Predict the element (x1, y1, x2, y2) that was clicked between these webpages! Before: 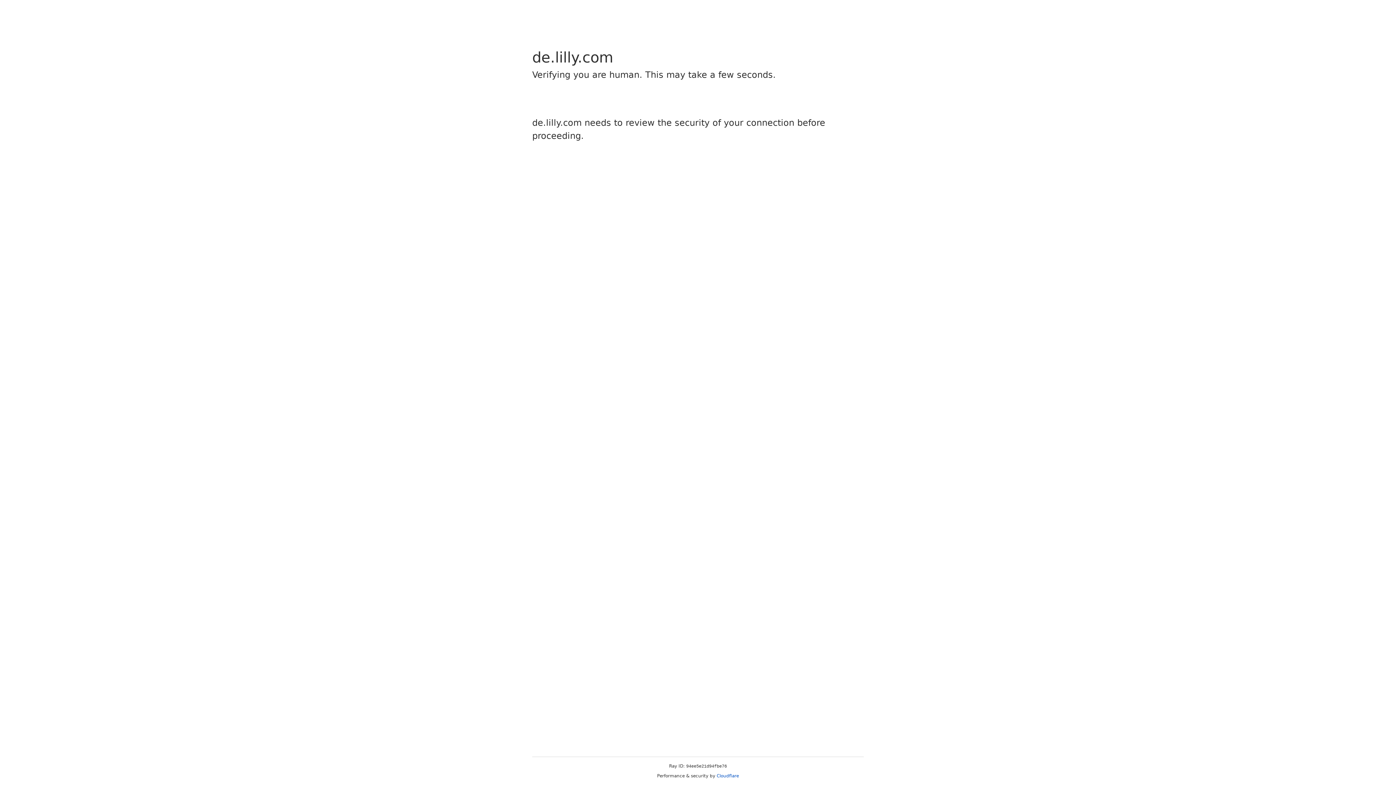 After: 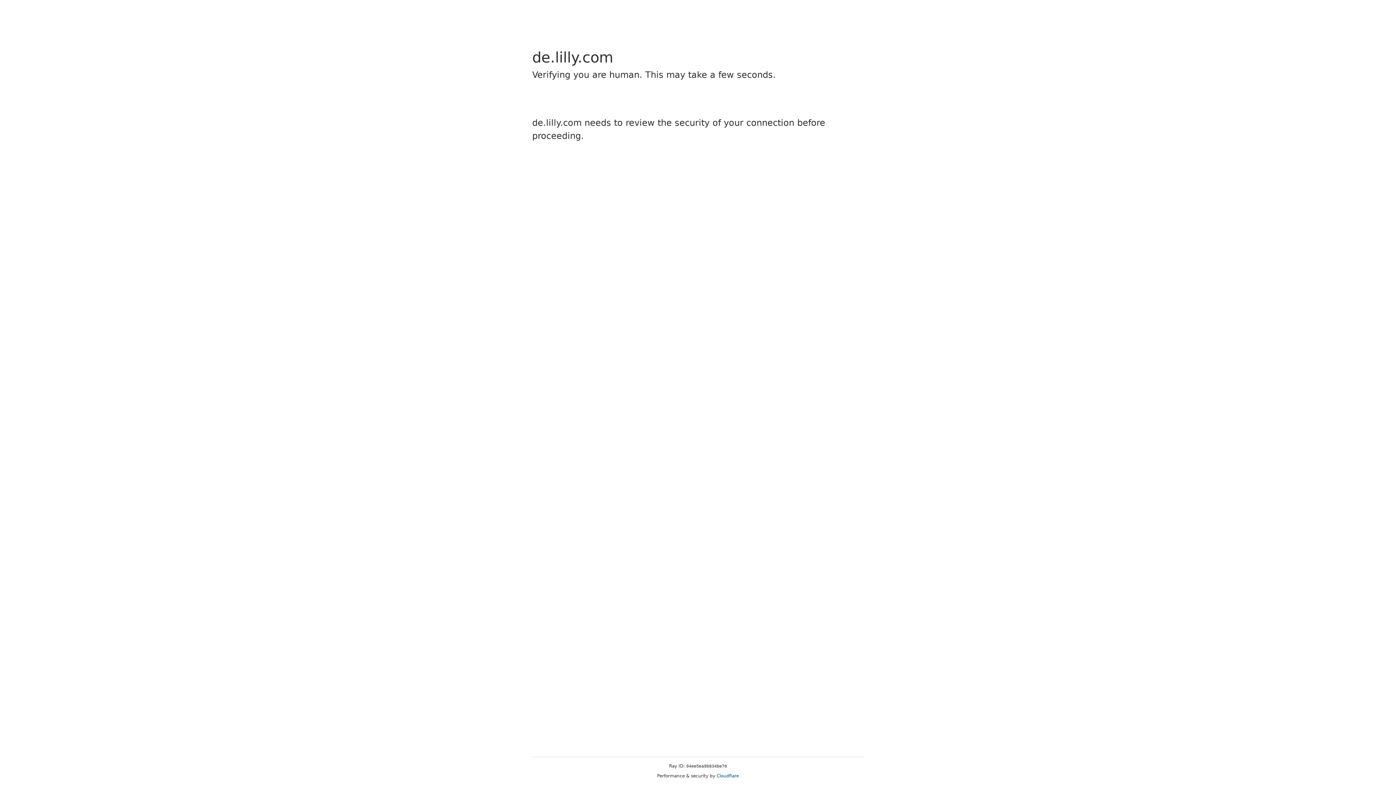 Action: label: Cloudflare bbox: (716, 773, 739, 778)